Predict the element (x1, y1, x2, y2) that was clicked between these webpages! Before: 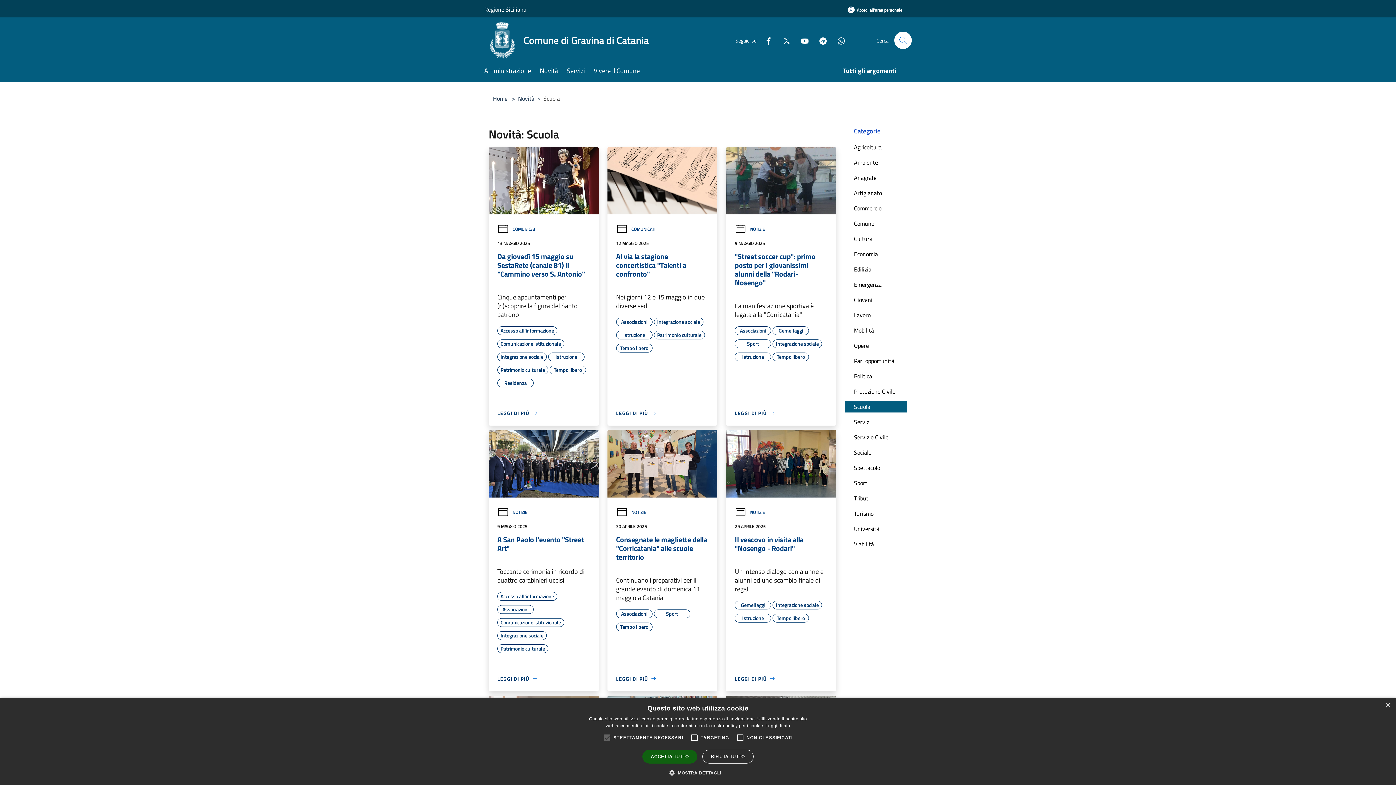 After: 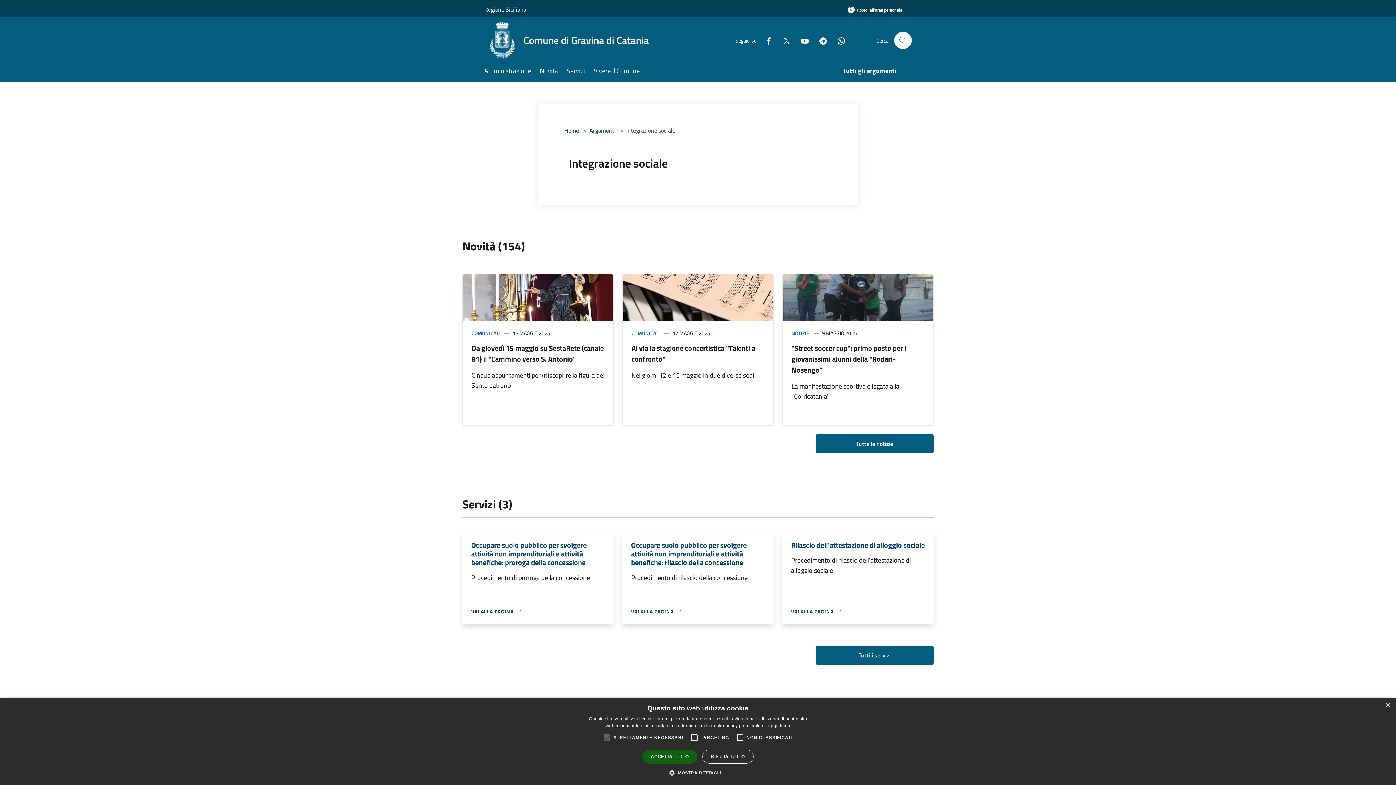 Action: bbox: (772, 340, 822, 348) label: Integrazione sociale